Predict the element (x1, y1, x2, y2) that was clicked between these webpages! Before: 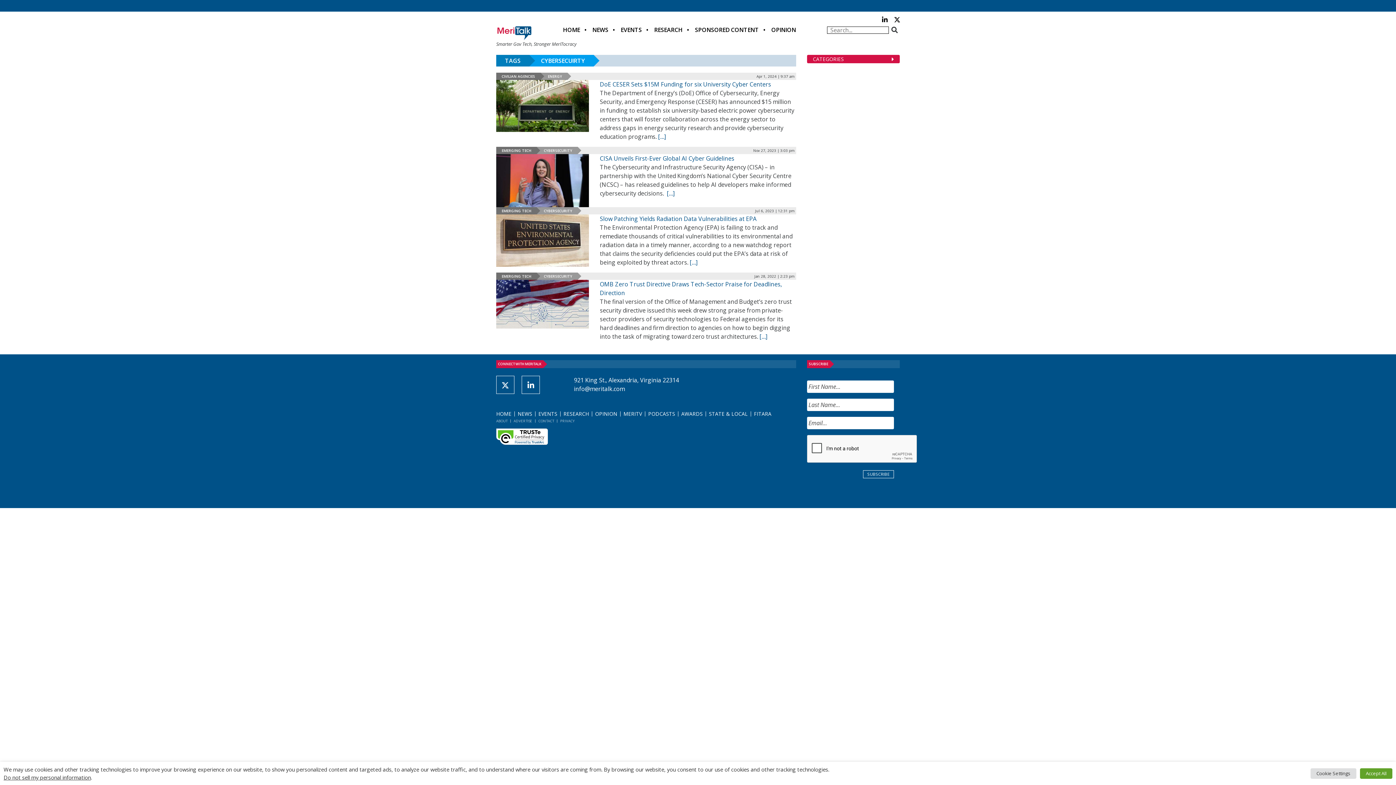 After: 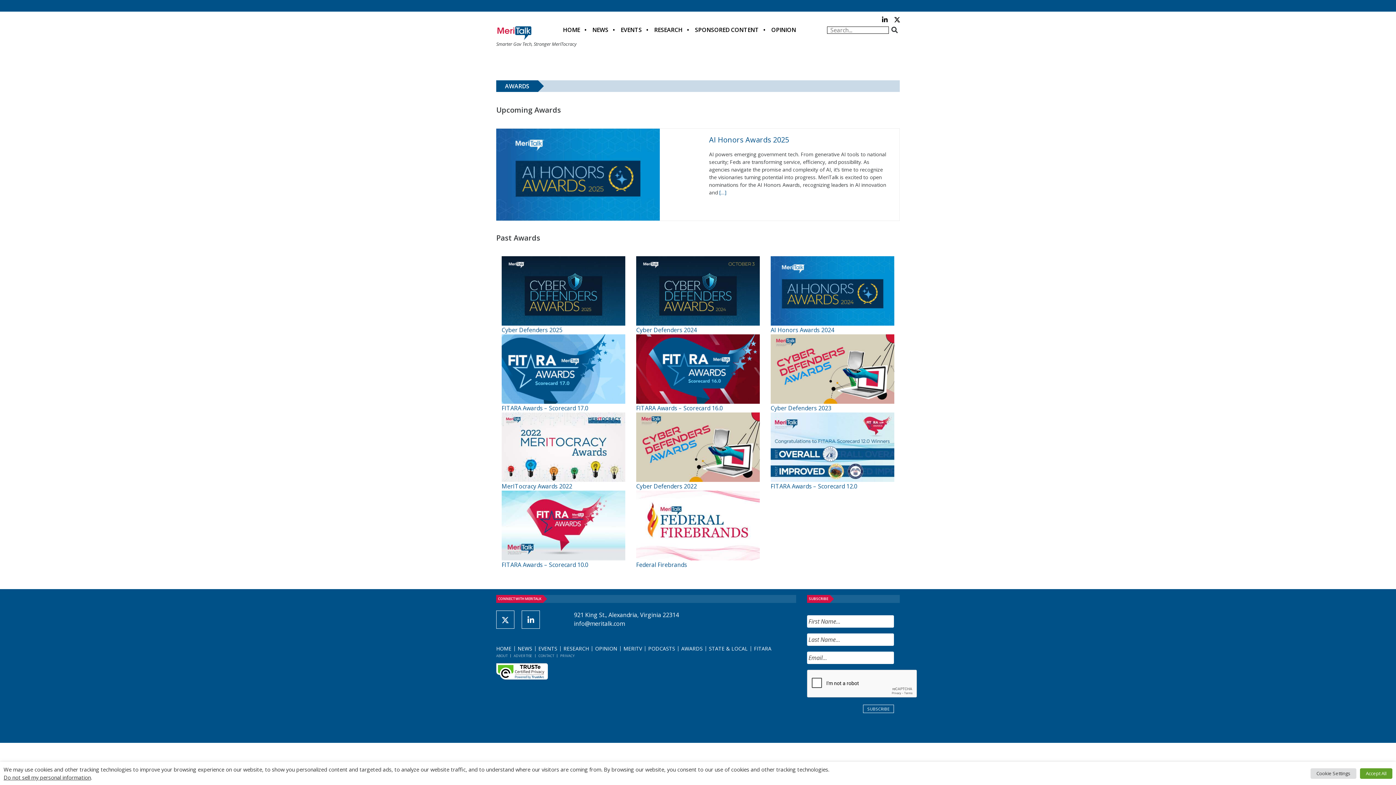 Action: label: AWARDS bbox: (681, 410, 702, 417)